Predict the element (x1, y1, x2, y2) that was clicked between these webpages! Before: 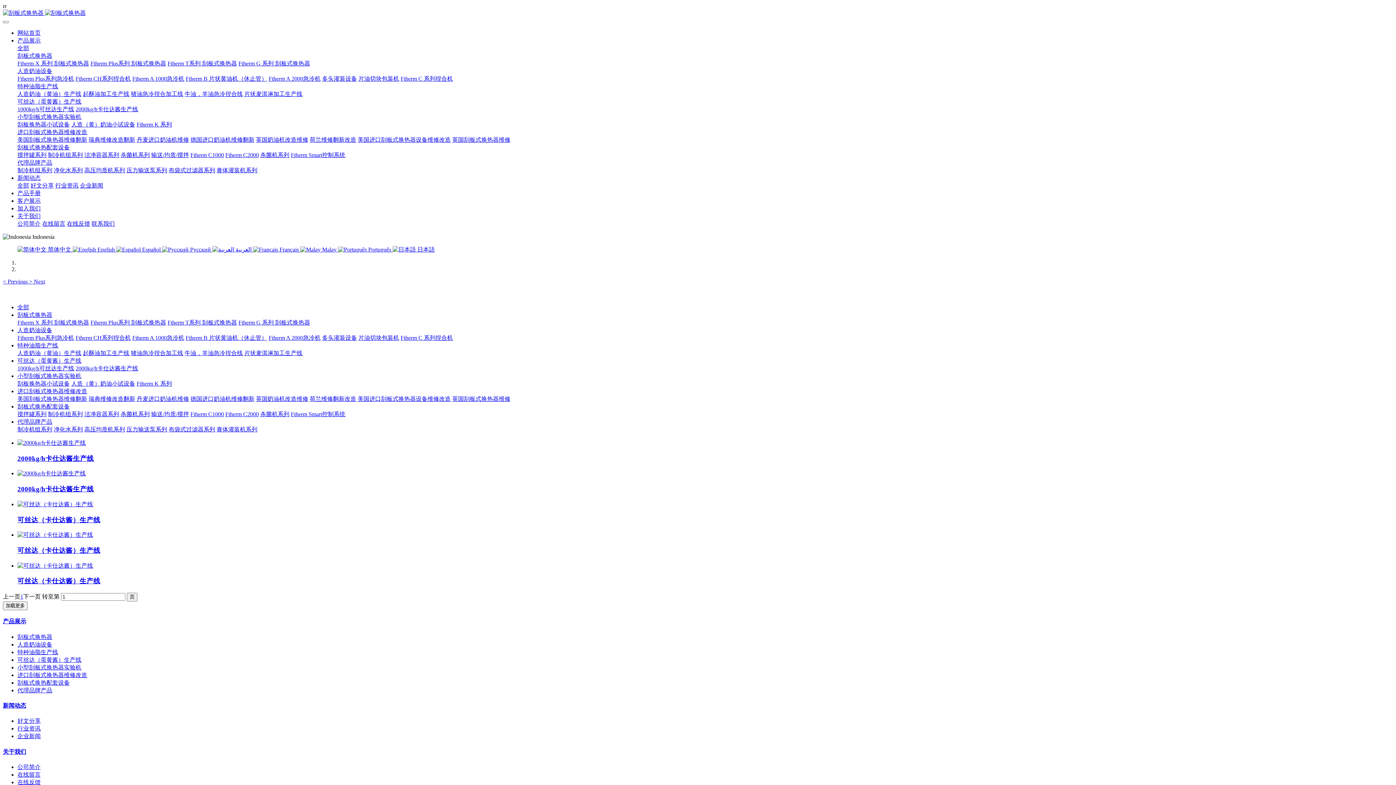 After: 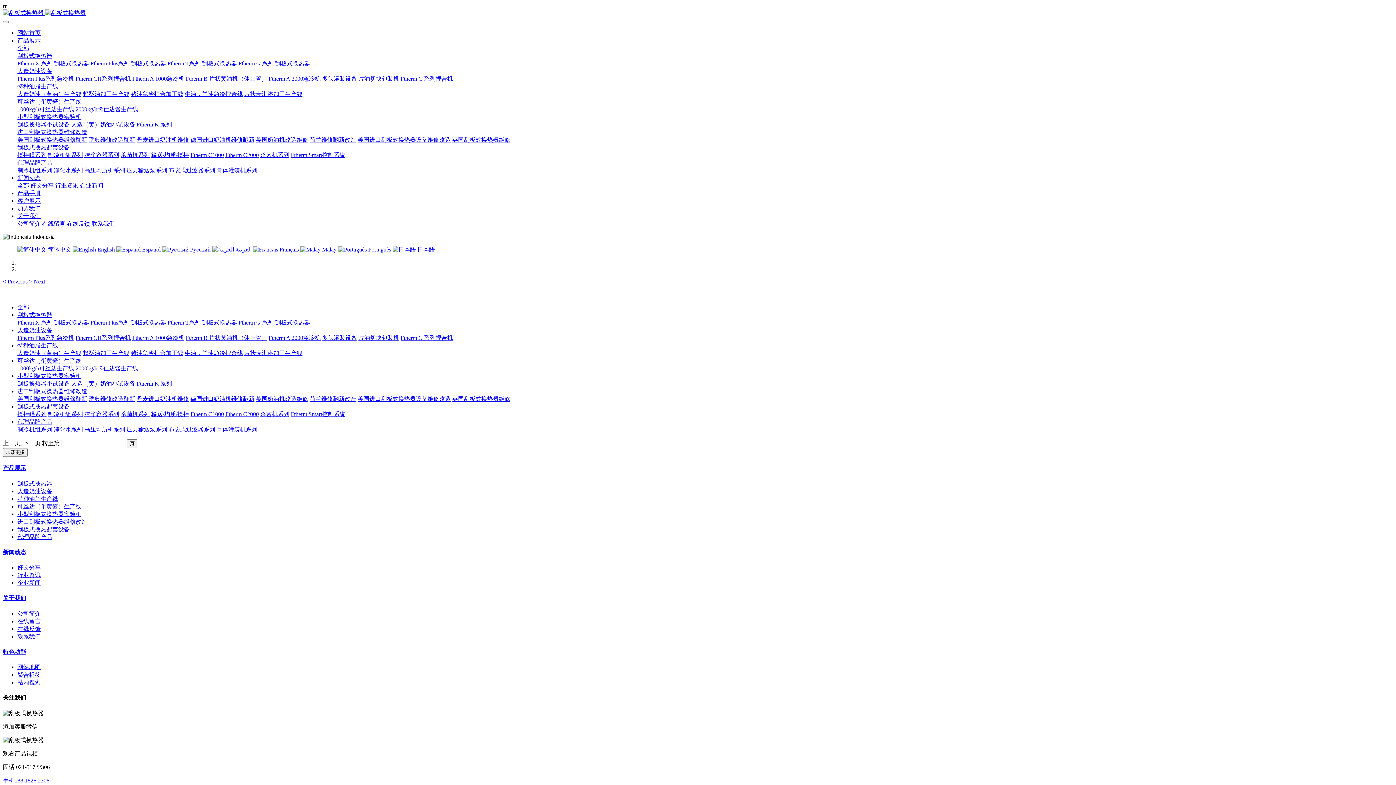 Action: bbox: (190, 411, 224, 417) label: Ftherm C1000